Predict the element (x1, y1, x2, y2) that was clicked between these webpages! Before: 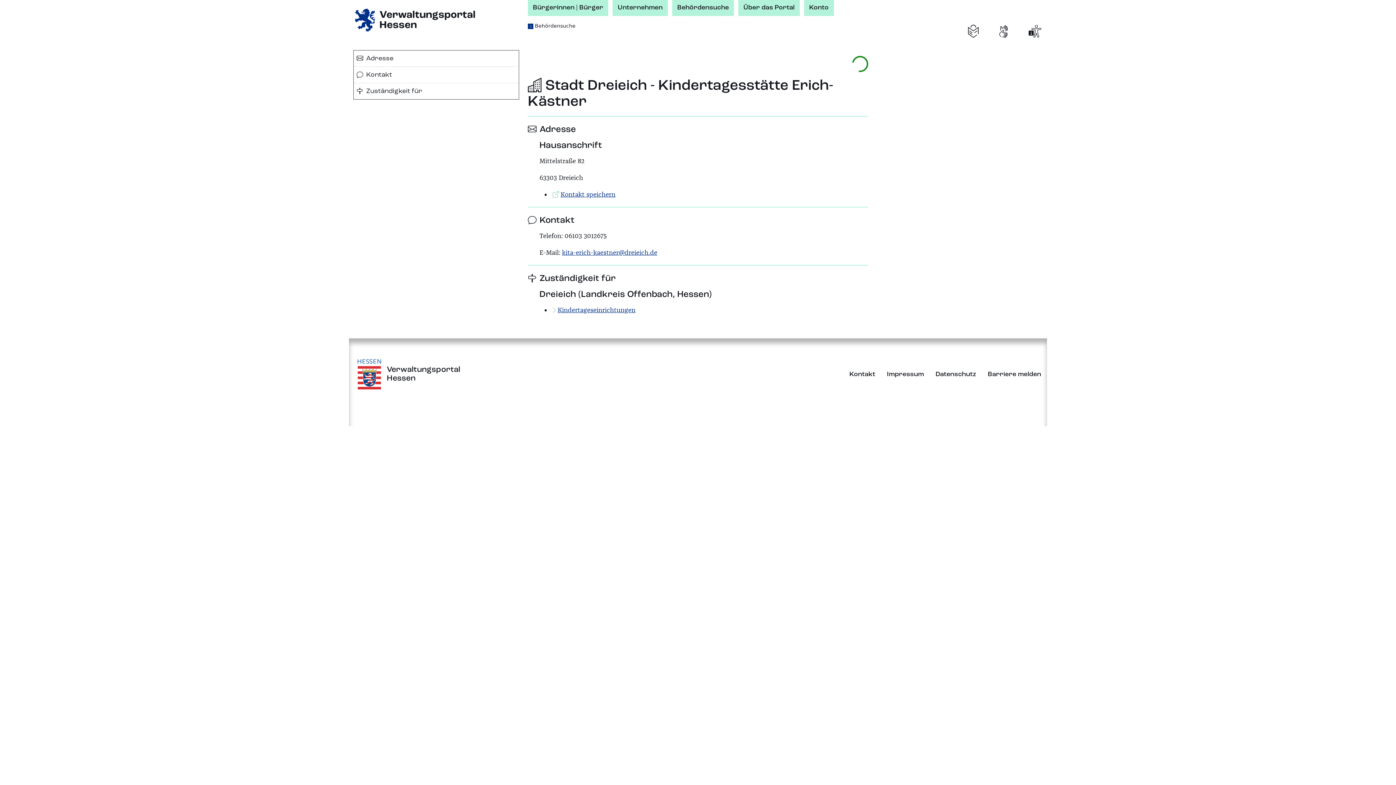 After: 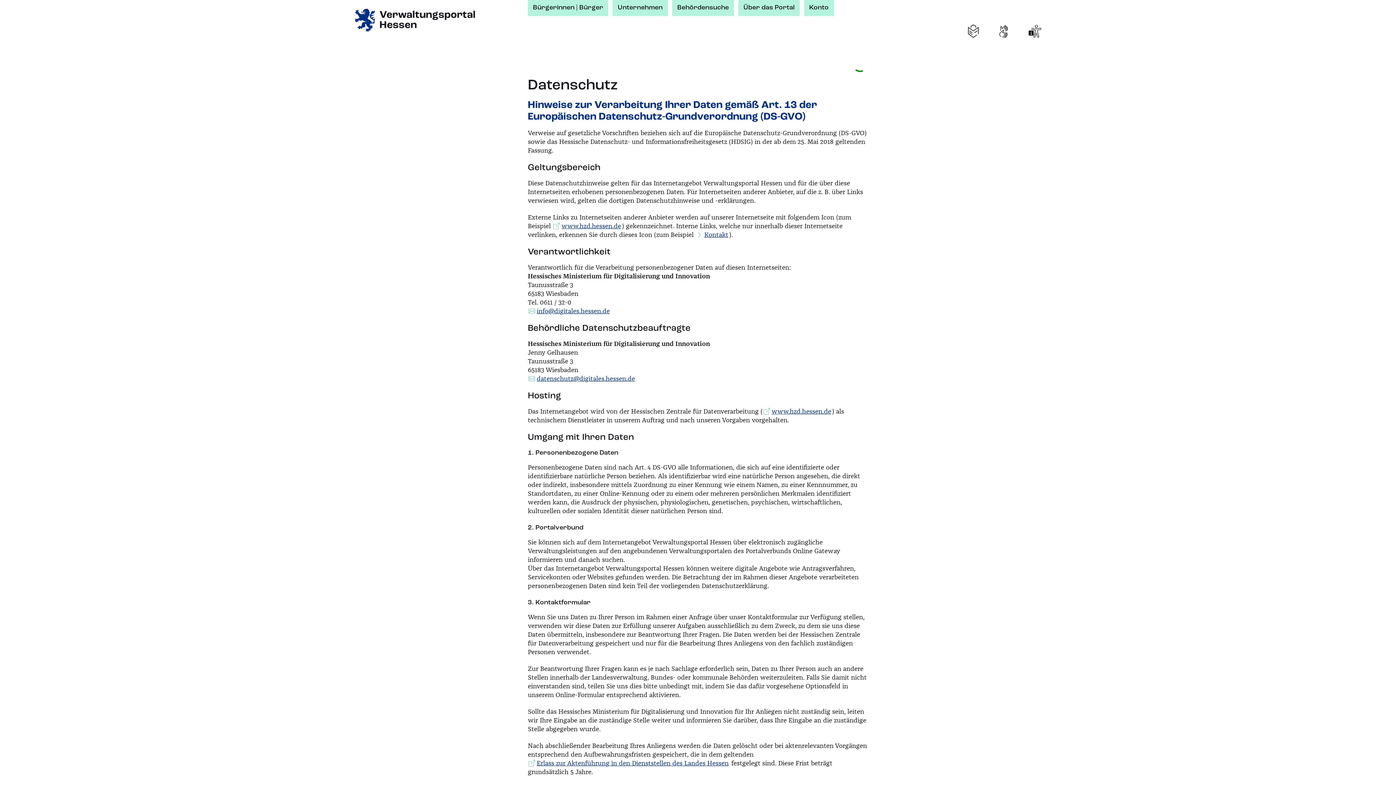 Action: bbox: (930, 367, 982, 381) label: Datenschutz